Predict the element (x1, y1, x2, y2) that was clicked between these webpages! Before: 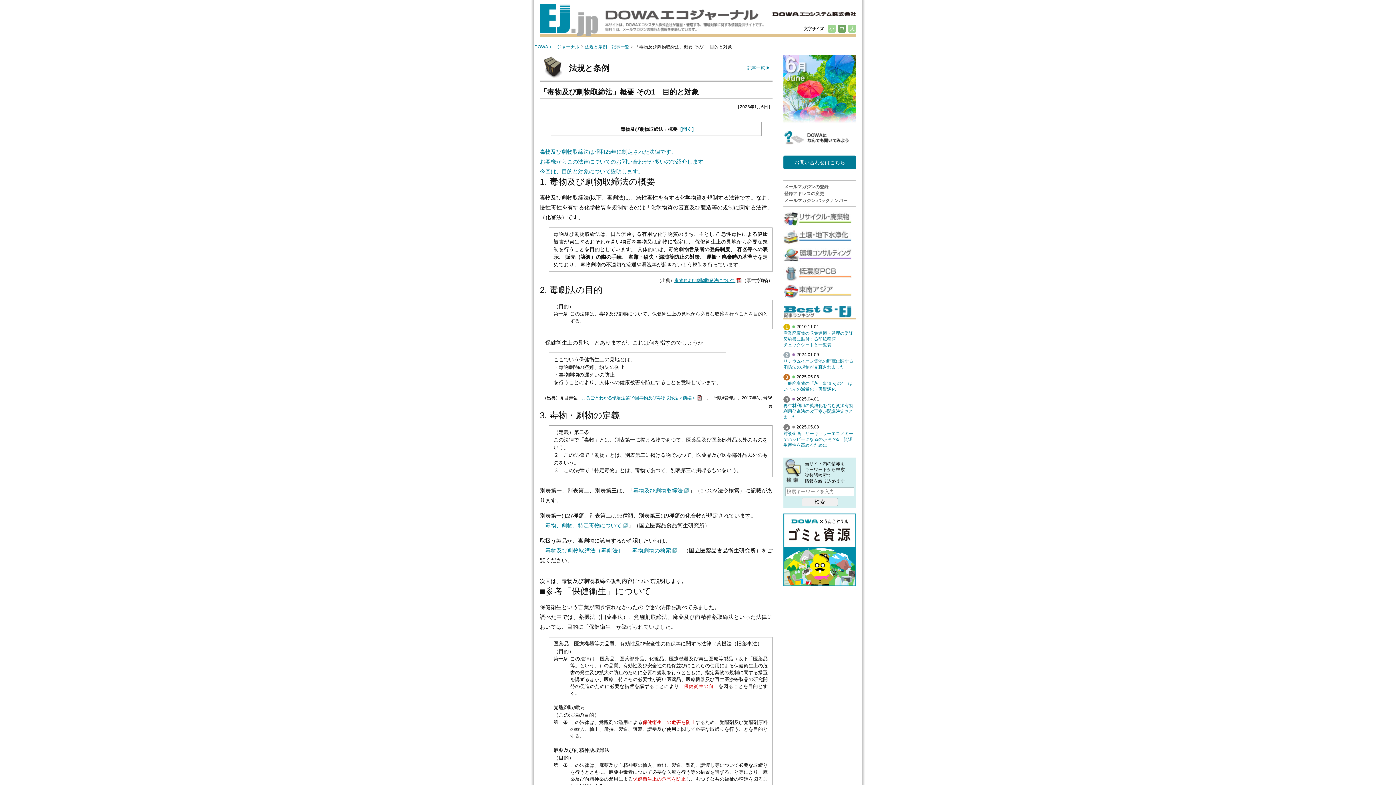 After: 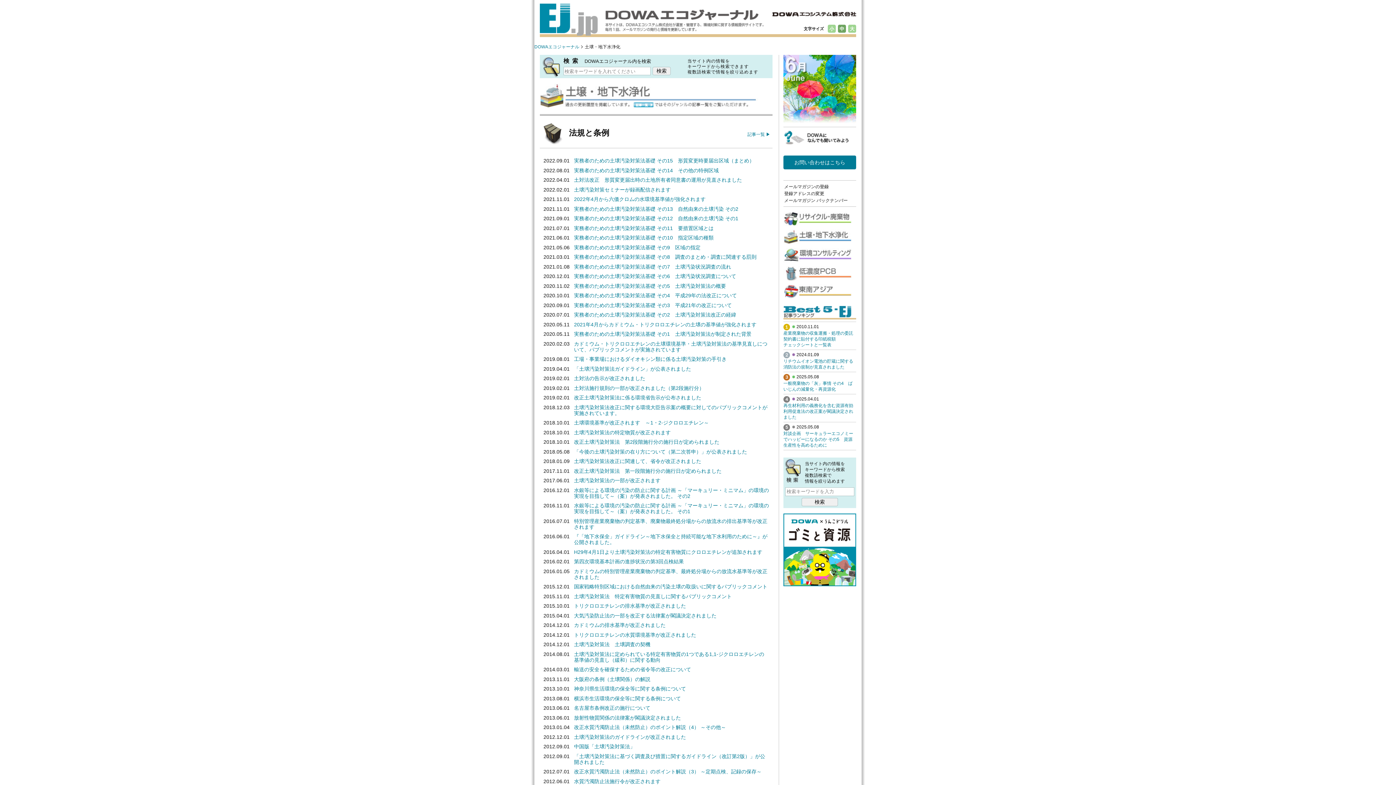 Action: label: 土壌・地下水浄化 bbox: (783, 229, 852, 244)